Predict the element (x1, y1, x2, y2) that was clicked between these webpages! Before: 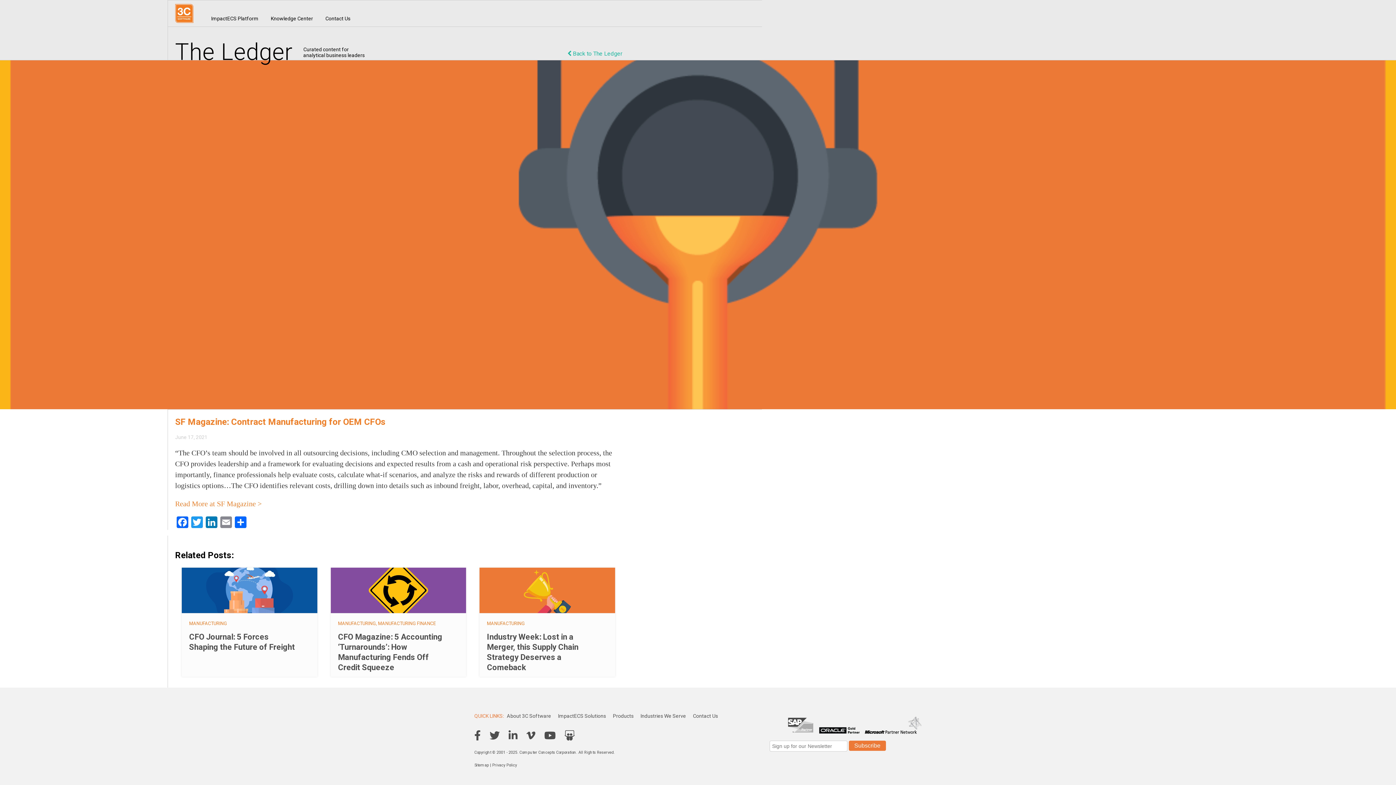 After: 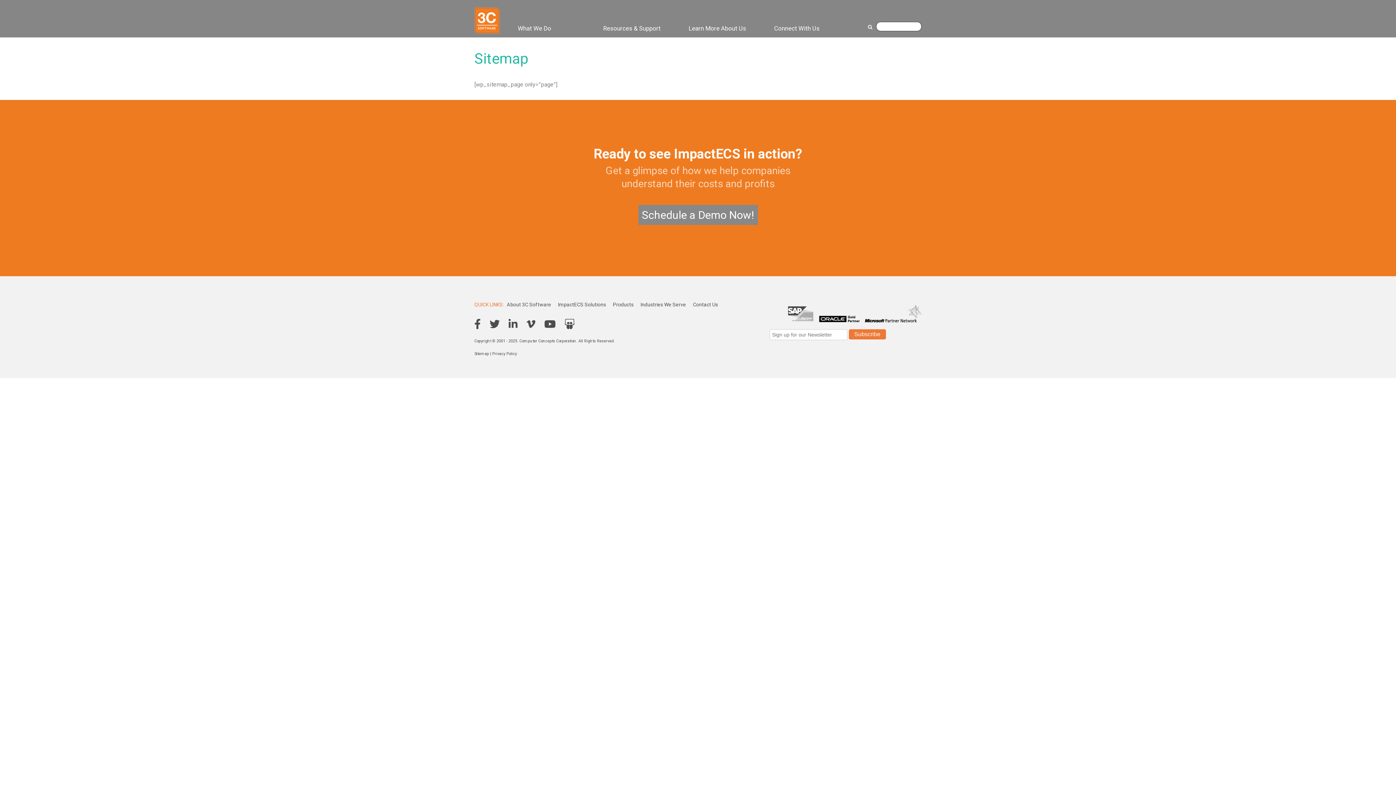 Action: label: Sitemap bbox: (474, 763, 489, 767)